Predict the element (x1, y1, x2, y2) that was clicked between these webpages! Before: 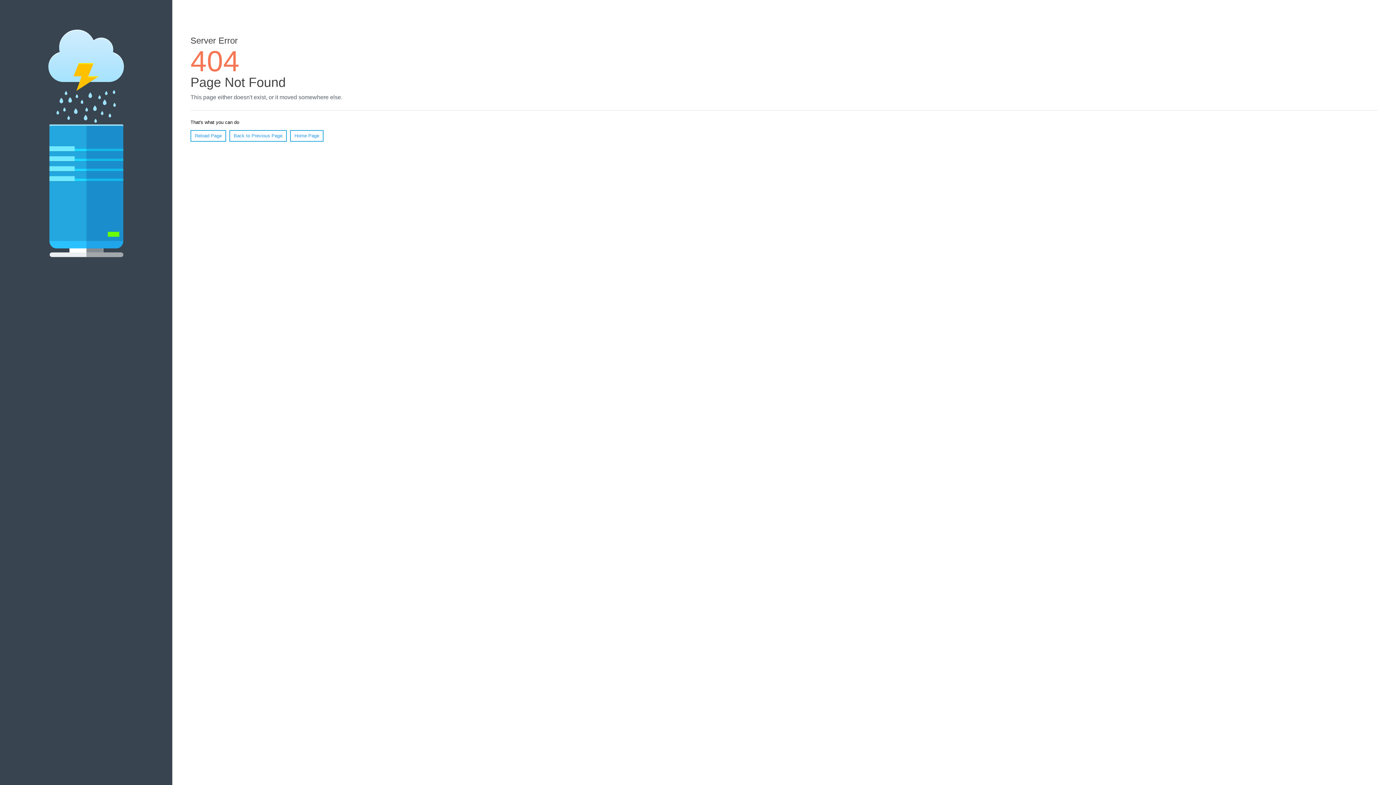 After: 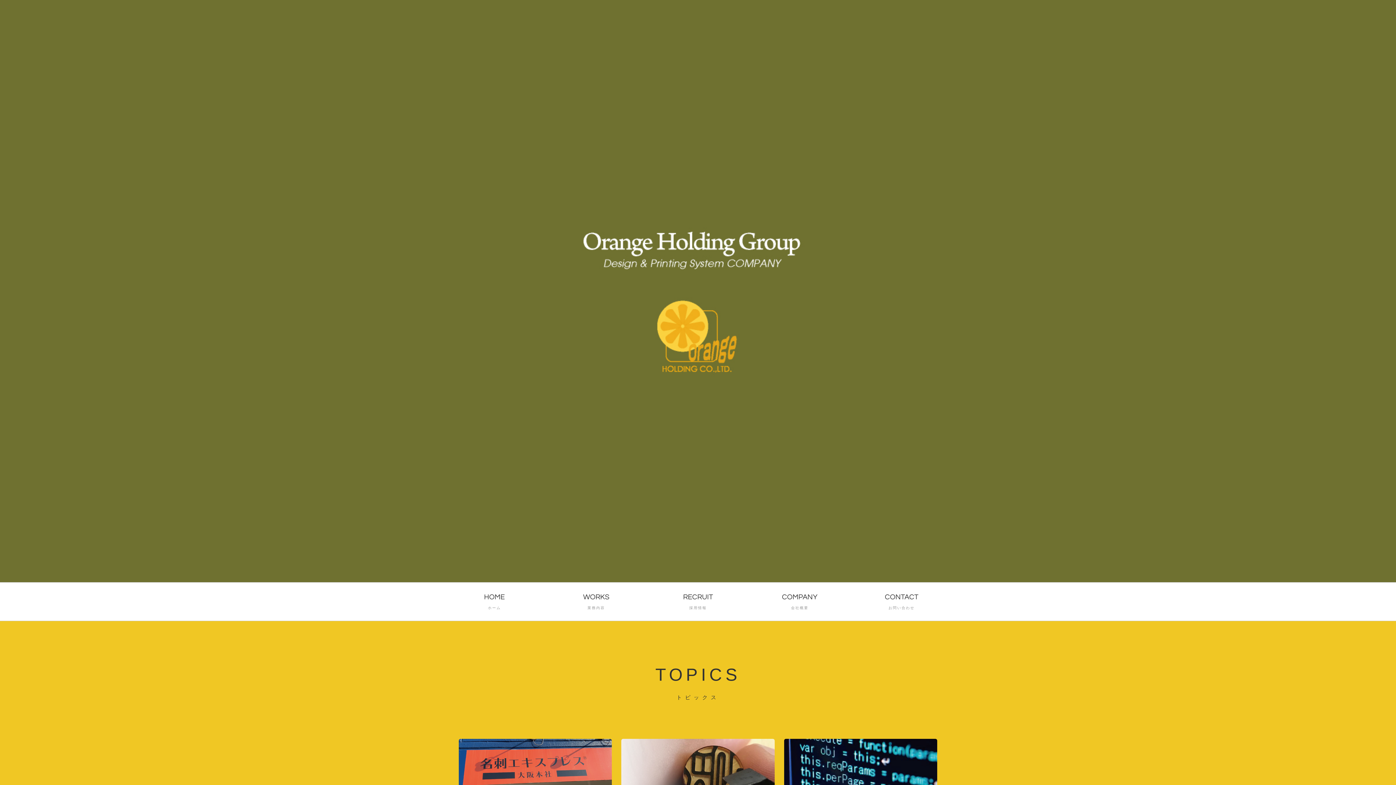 Action: bbox: (290, 130, 323, 141) label: Home Page